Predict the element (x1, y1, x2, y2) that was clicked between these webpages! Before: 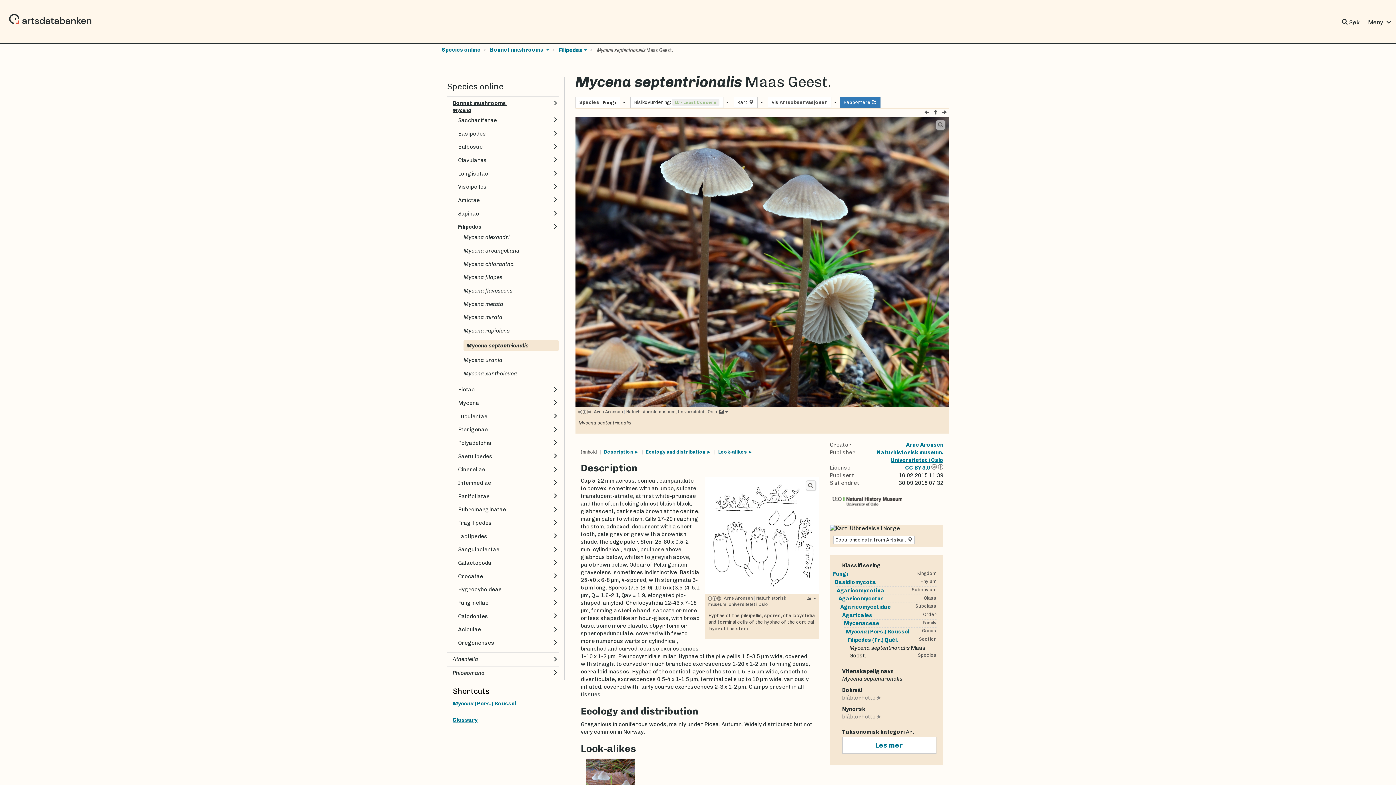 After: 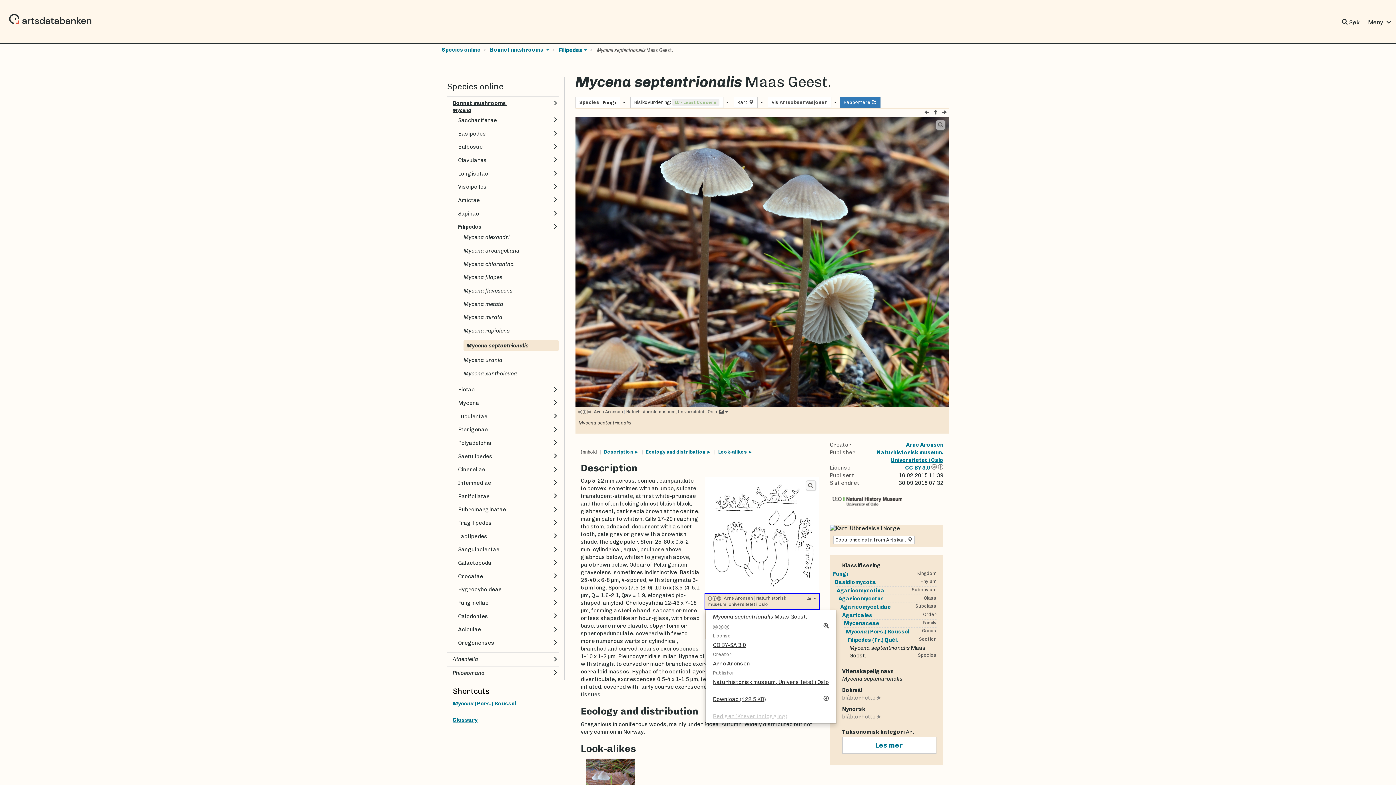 Action: bbox: (705, 594, 819, 609) label: Nedtrekksmeny for bildet